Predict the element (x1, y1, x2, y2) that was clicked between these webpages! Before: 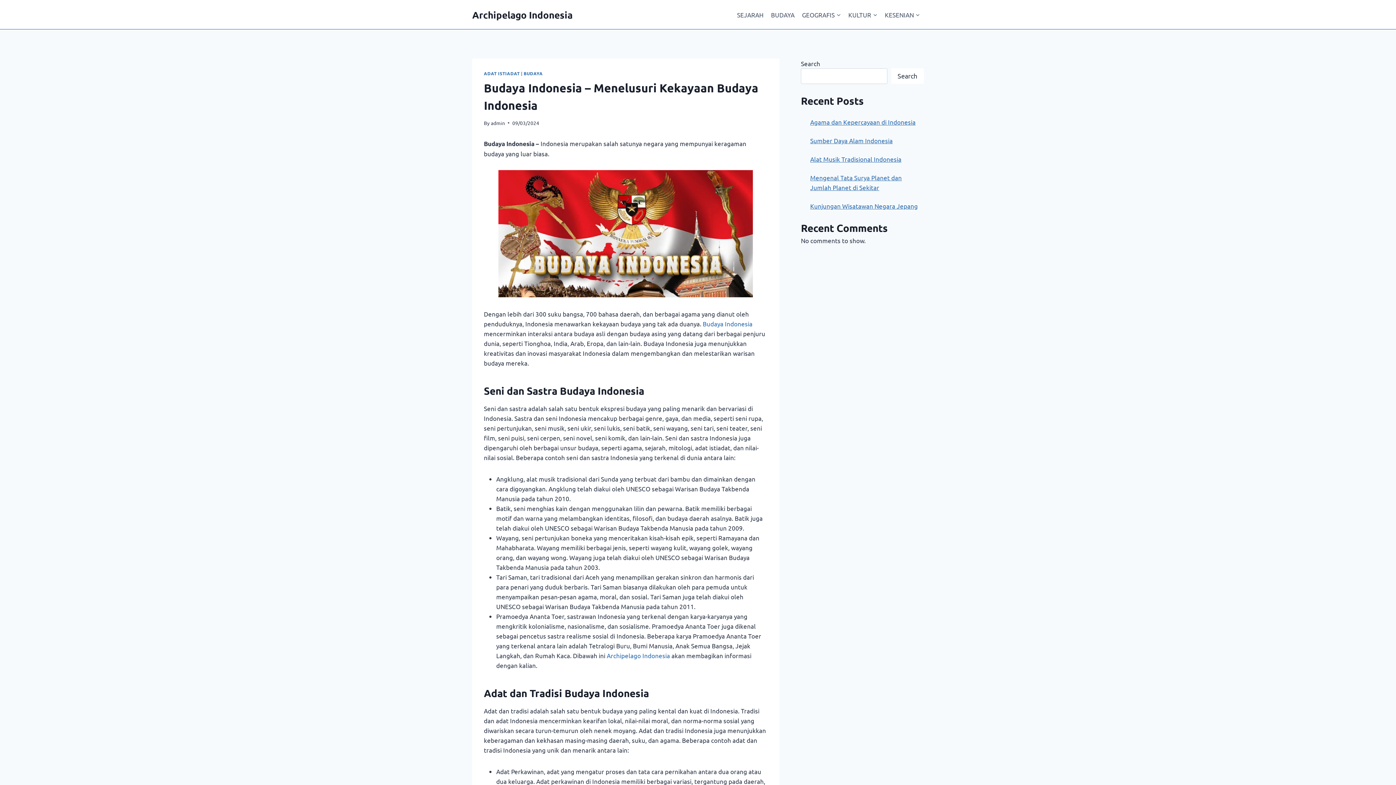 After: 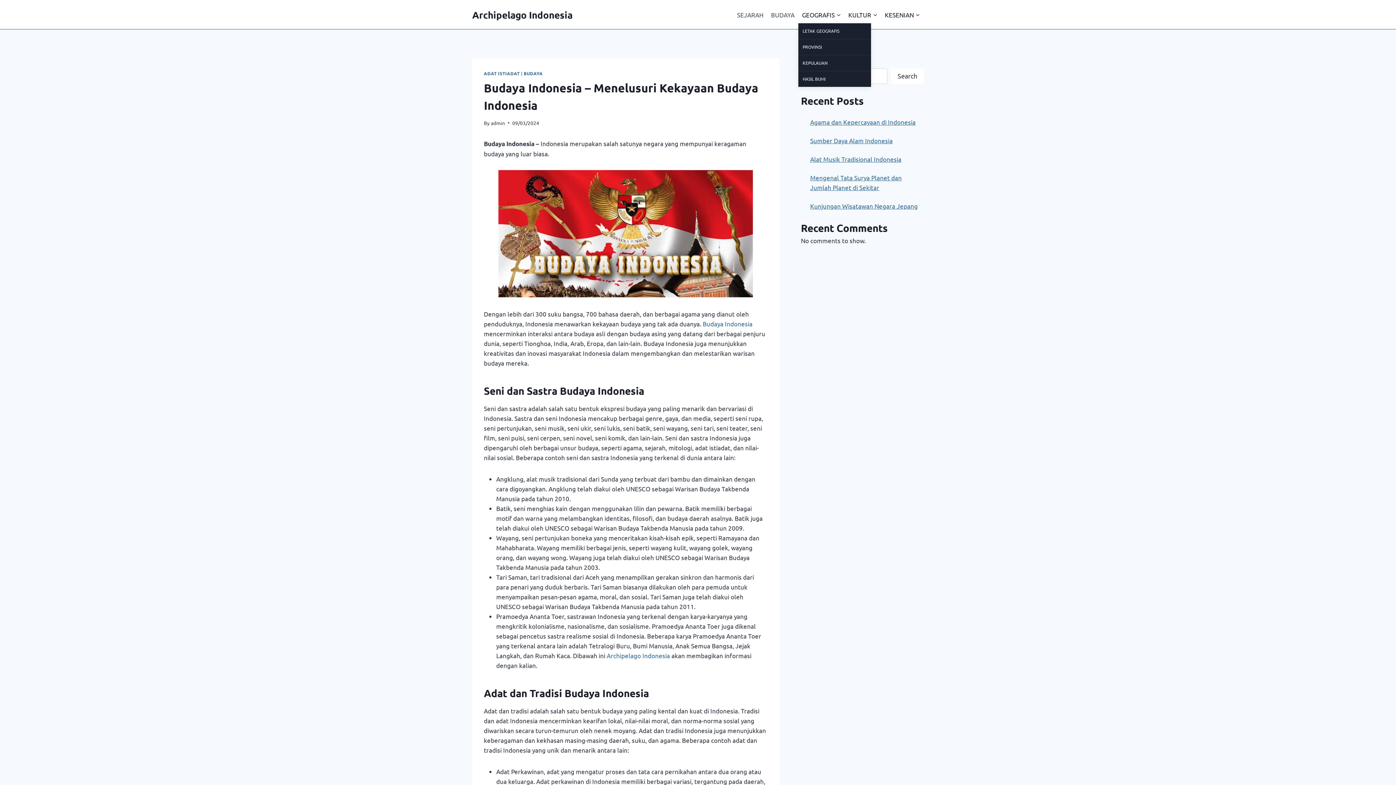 Action: bbox: (798, 5, 844, 23) label: GEOGRAFIS